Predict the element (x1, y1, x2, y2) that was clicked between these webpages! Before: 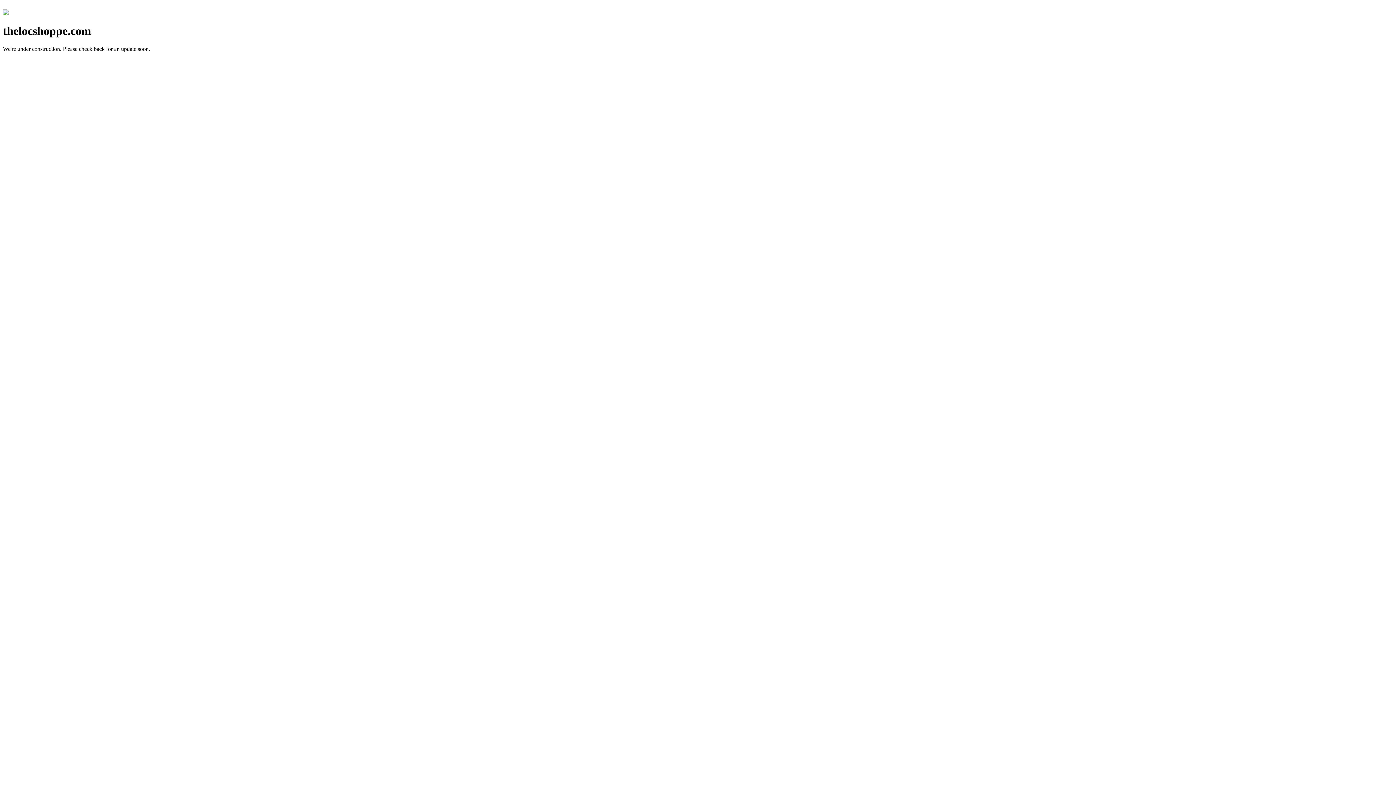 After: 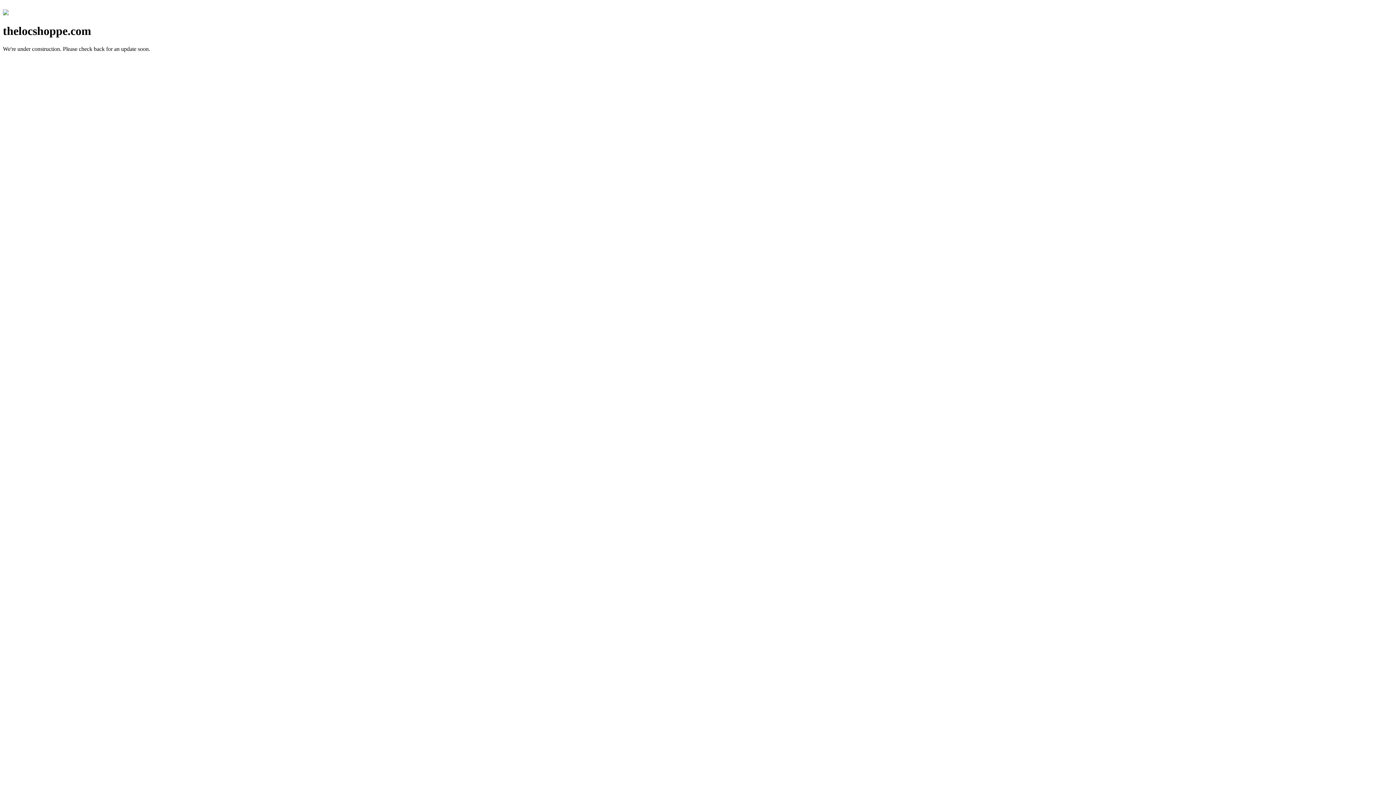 Action: bbox: (2, 10, 8, 16)